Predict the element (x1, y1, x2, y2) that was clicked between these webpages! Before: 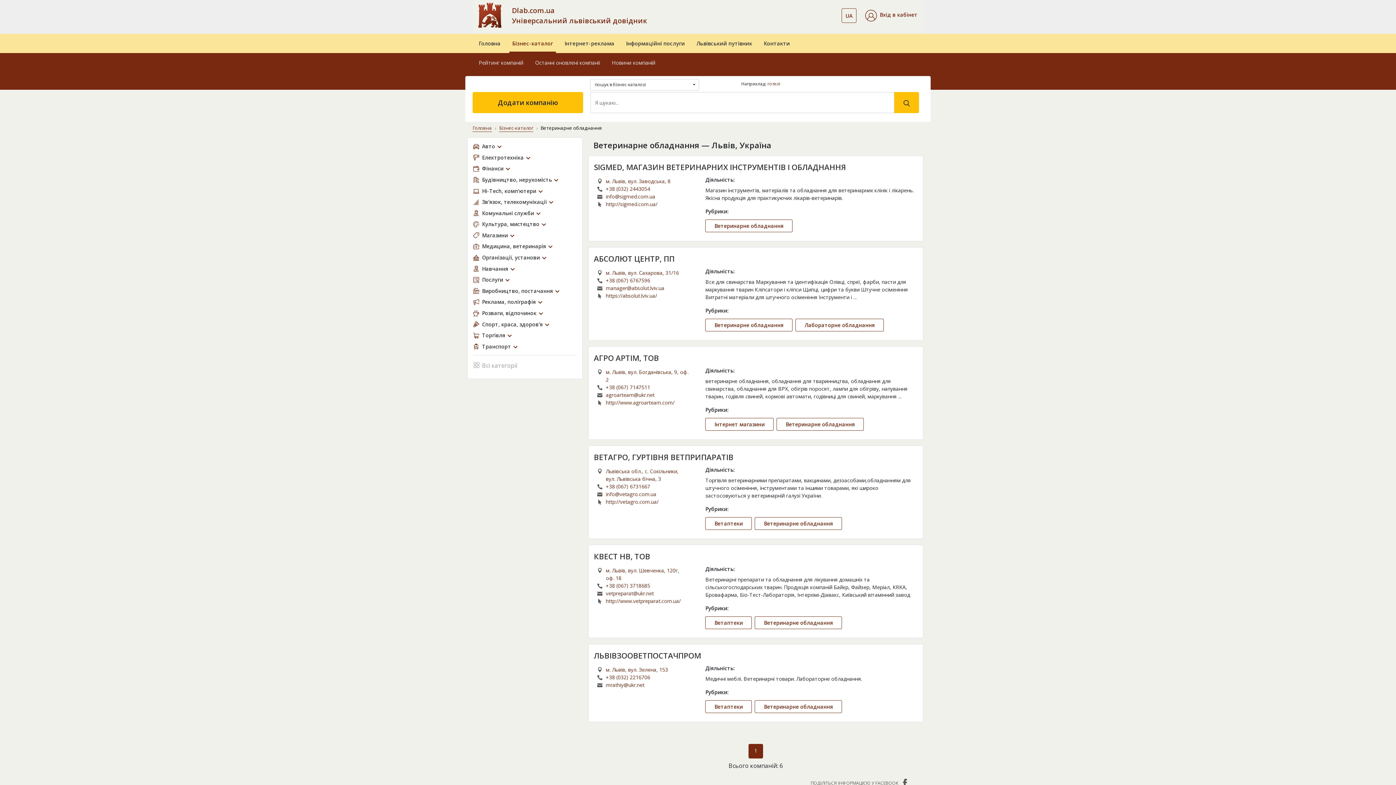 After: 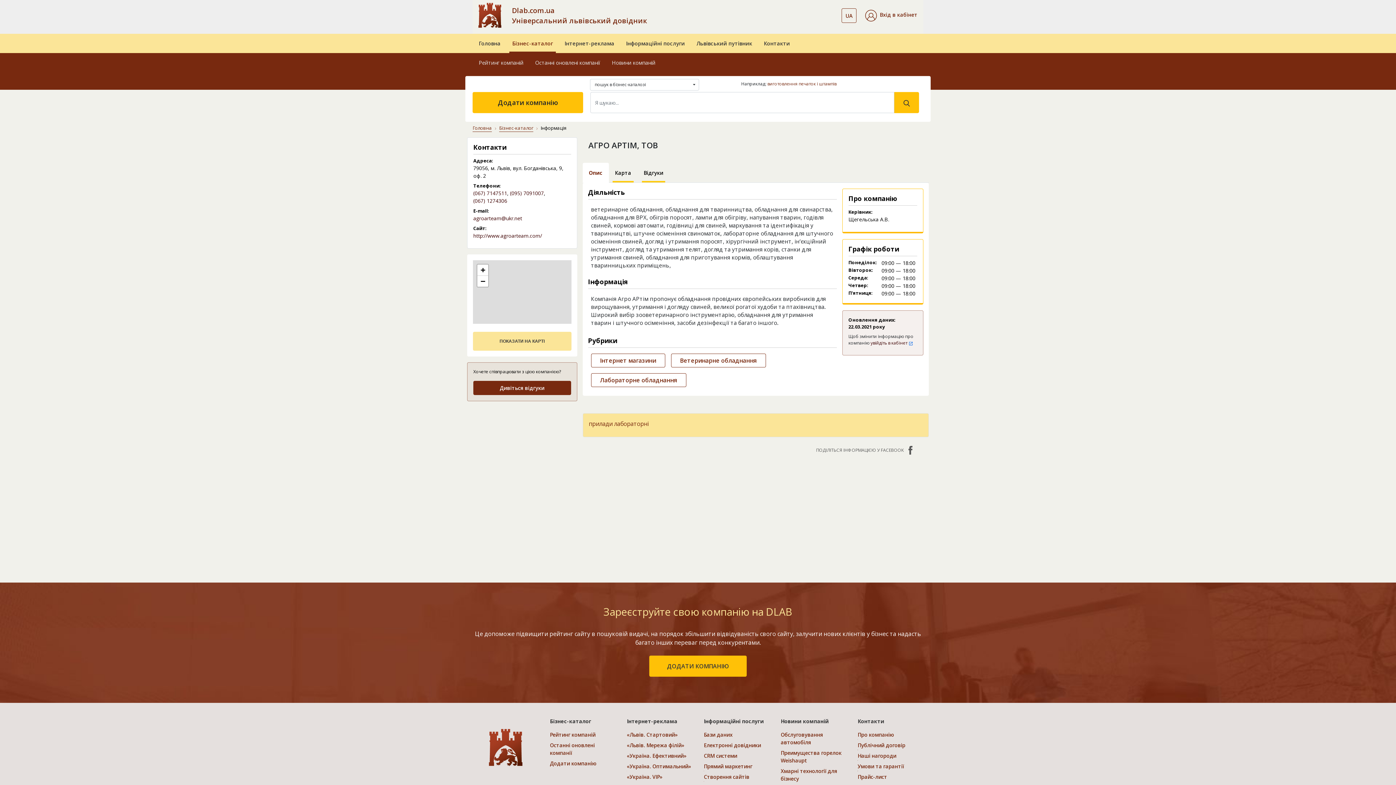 Action: bbox: (594, 352, 659, 364) label: АГРО АРТІМ, ТОВ